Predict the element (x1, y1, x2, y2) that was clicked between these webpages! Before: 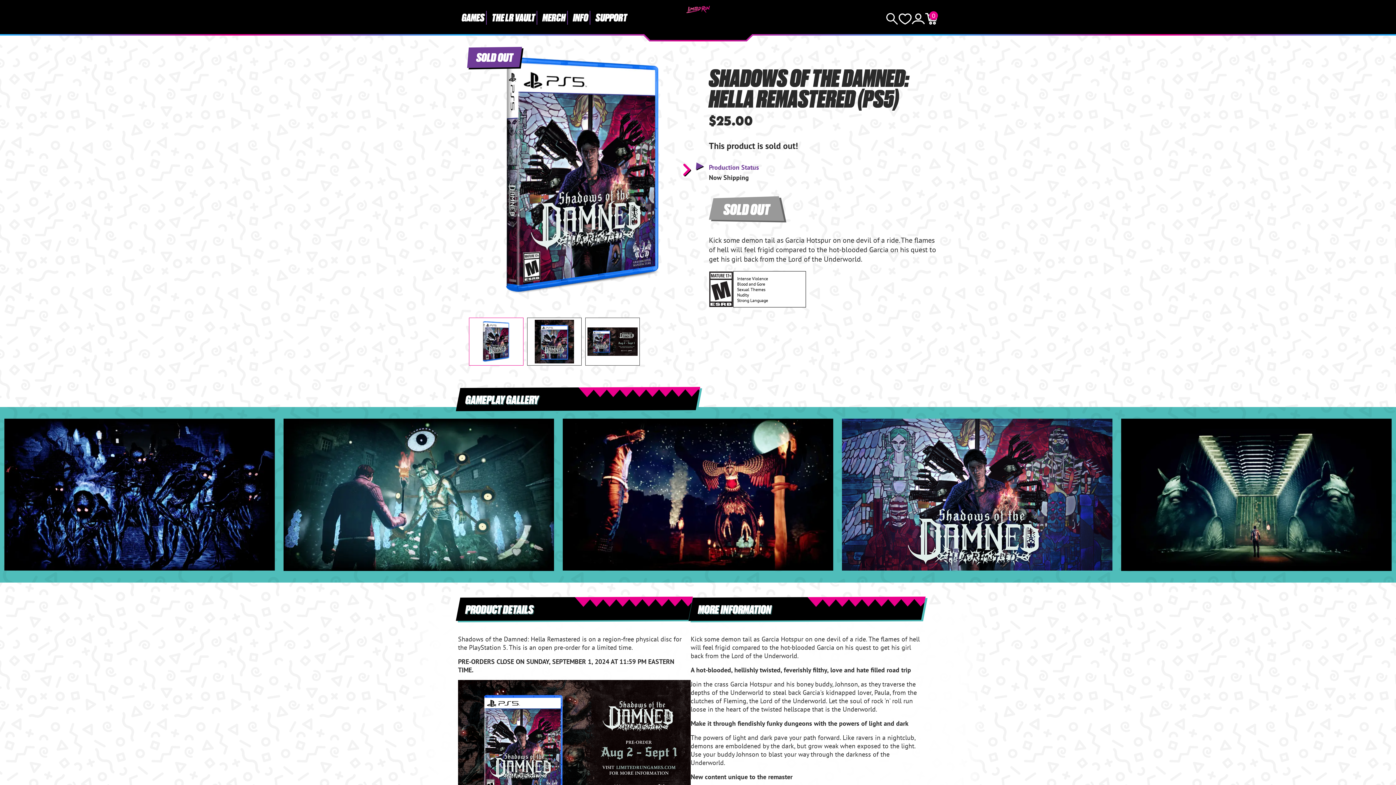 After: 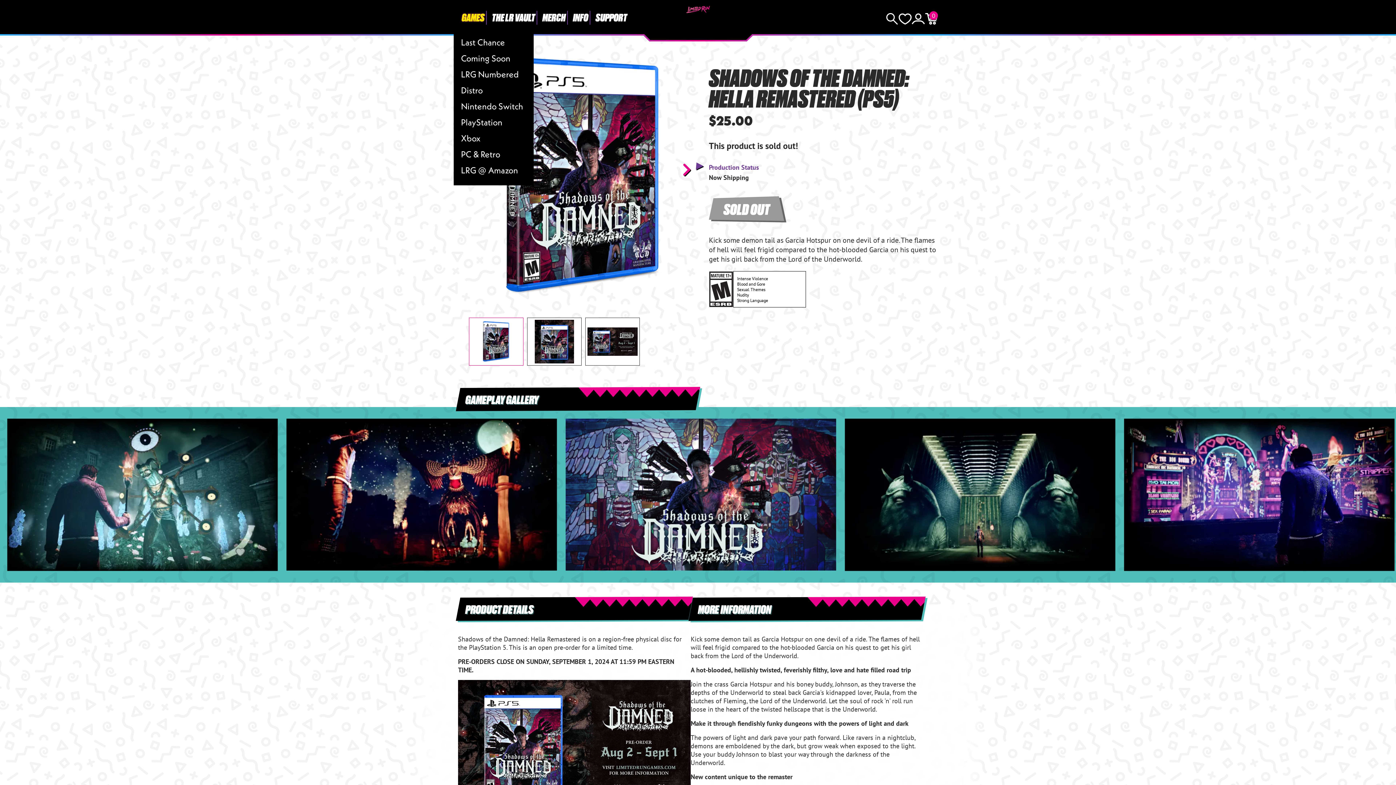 Action: bbox: (458, 0, 488, 34) label: GAMES